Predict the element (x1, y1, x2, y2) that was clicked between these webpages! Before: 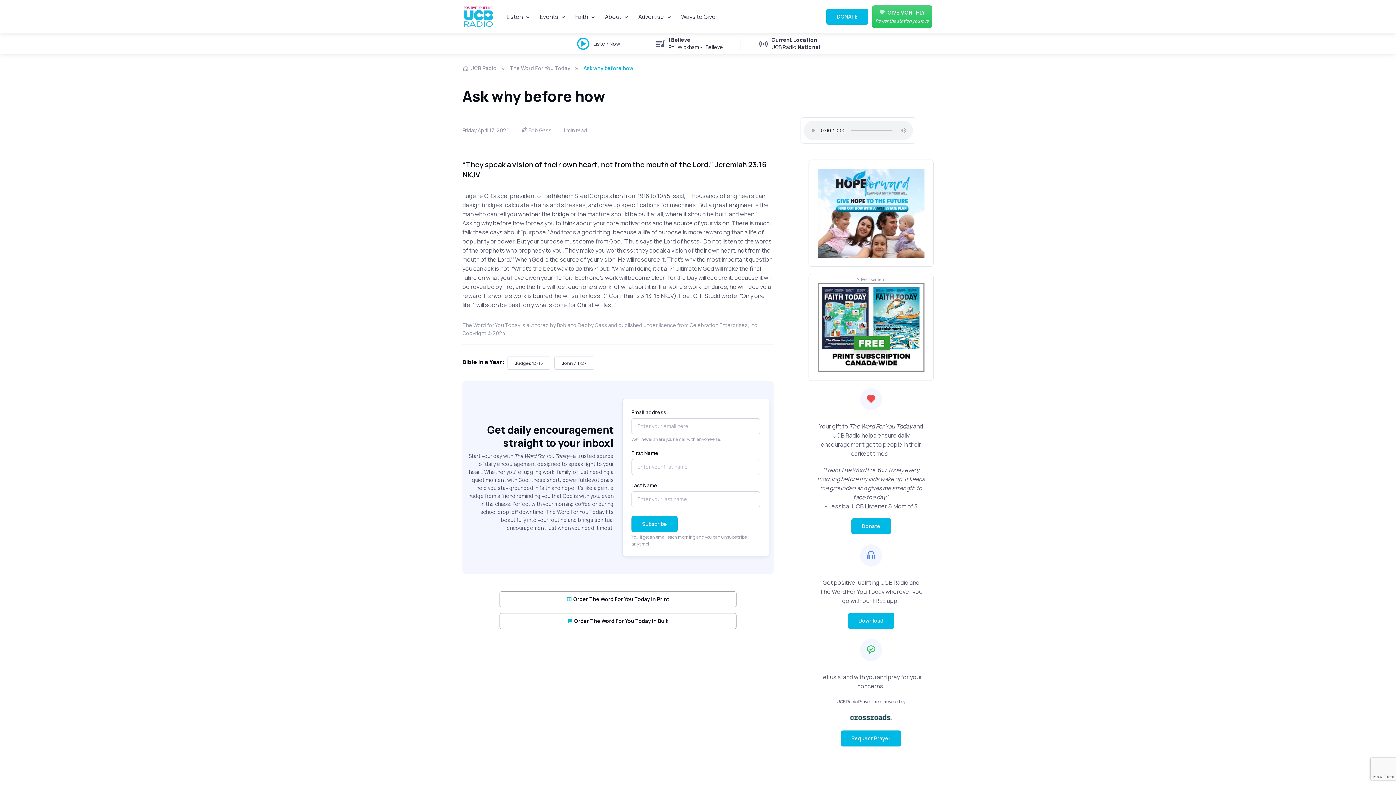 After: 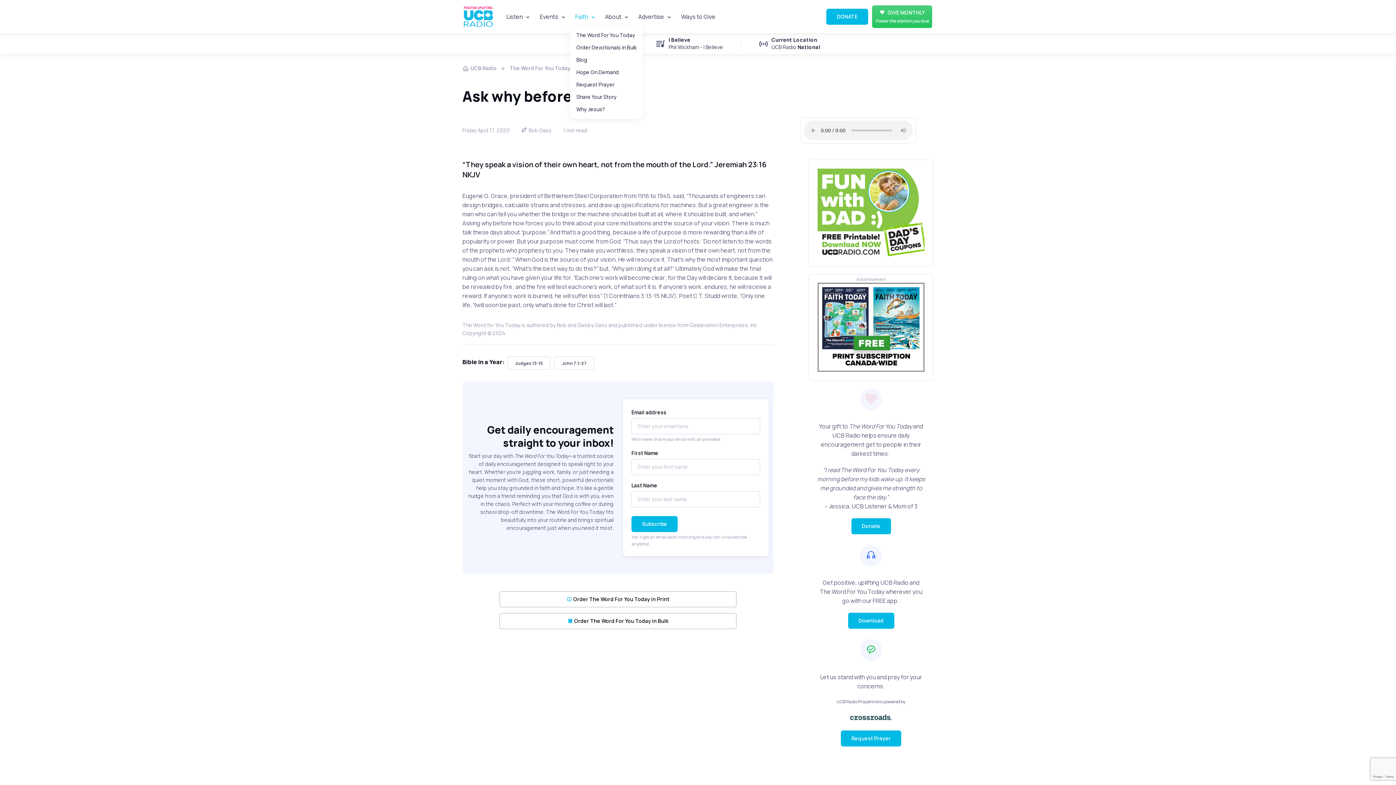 Action: label: Faith bbox: (570, 9, 600, 24)